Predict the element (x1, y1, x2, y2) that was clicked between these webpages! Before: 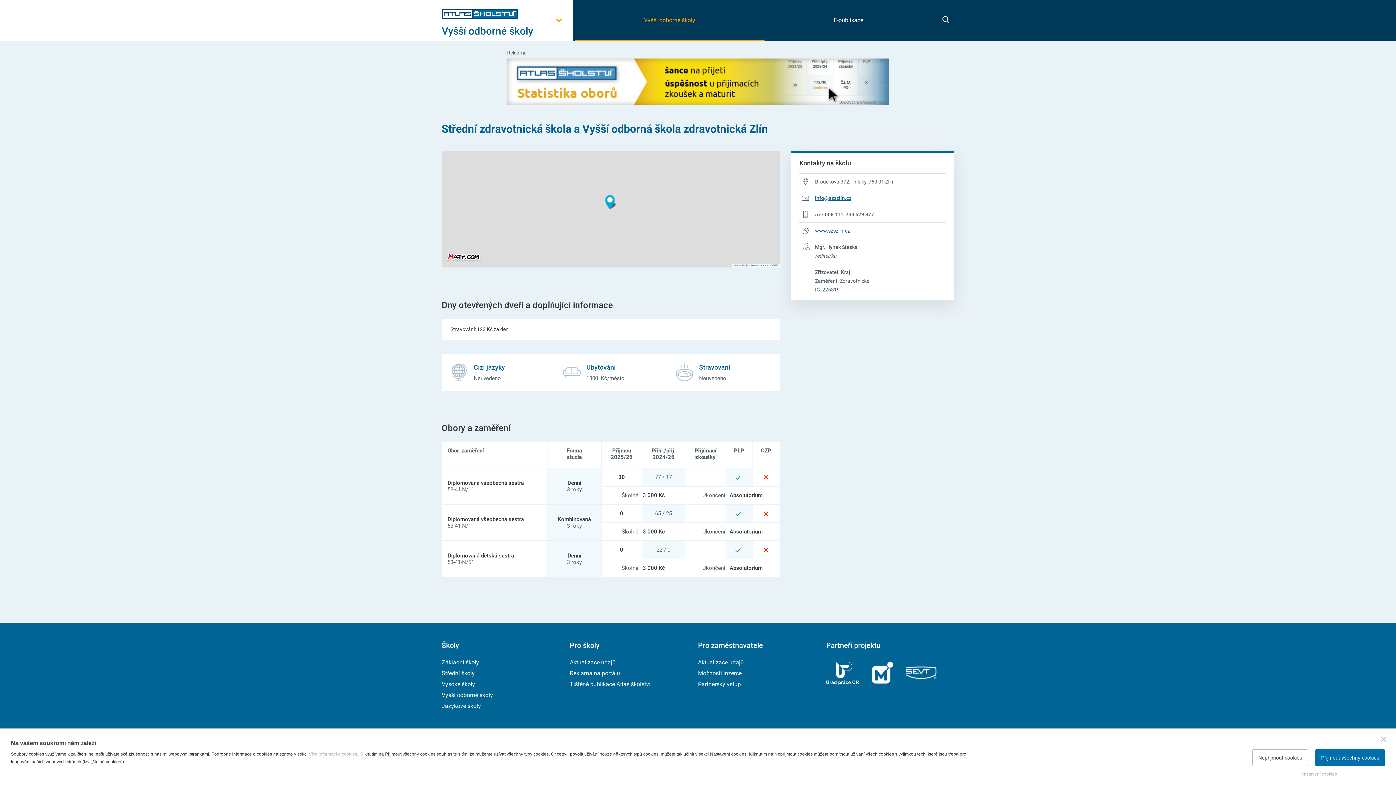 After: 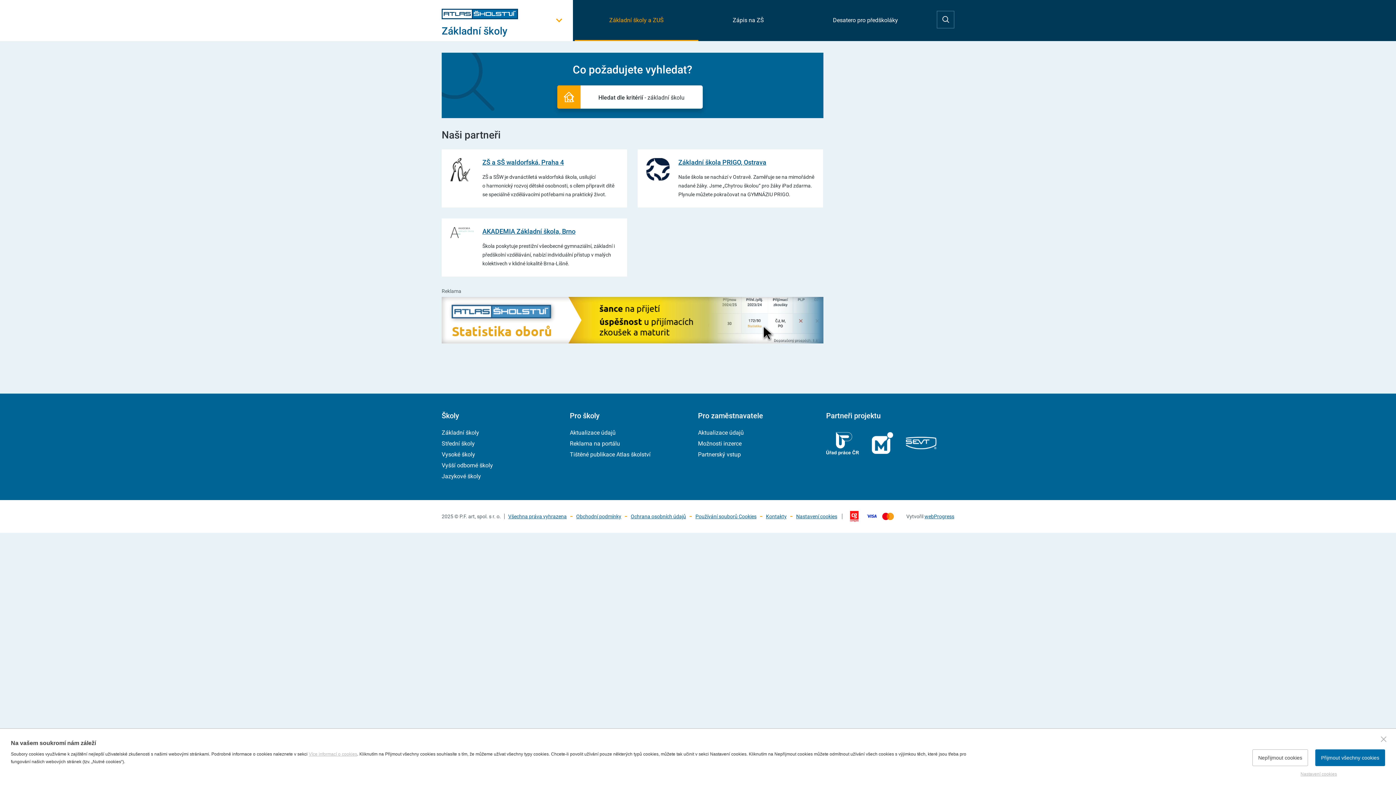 Action: bbox: (441, 659, 479, 666) label: Základní školy